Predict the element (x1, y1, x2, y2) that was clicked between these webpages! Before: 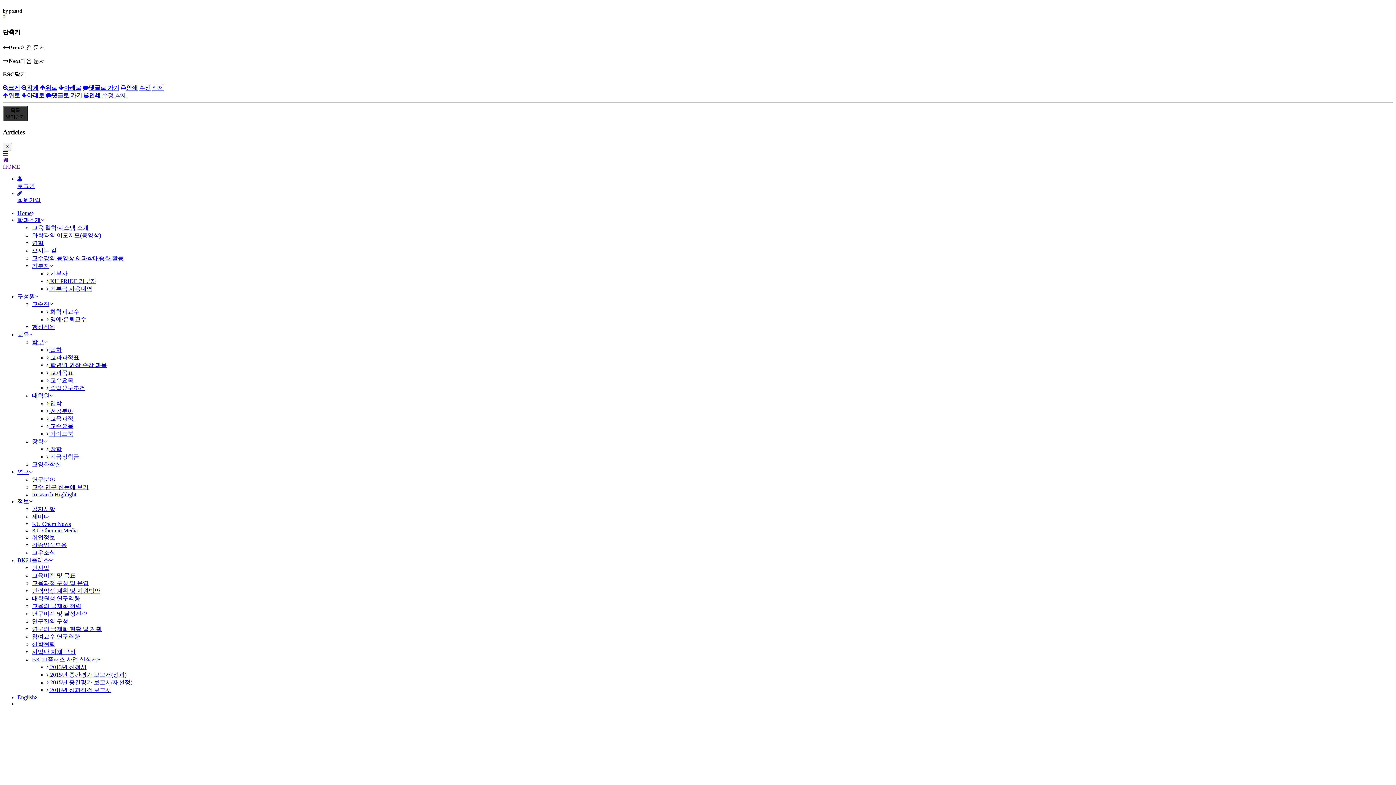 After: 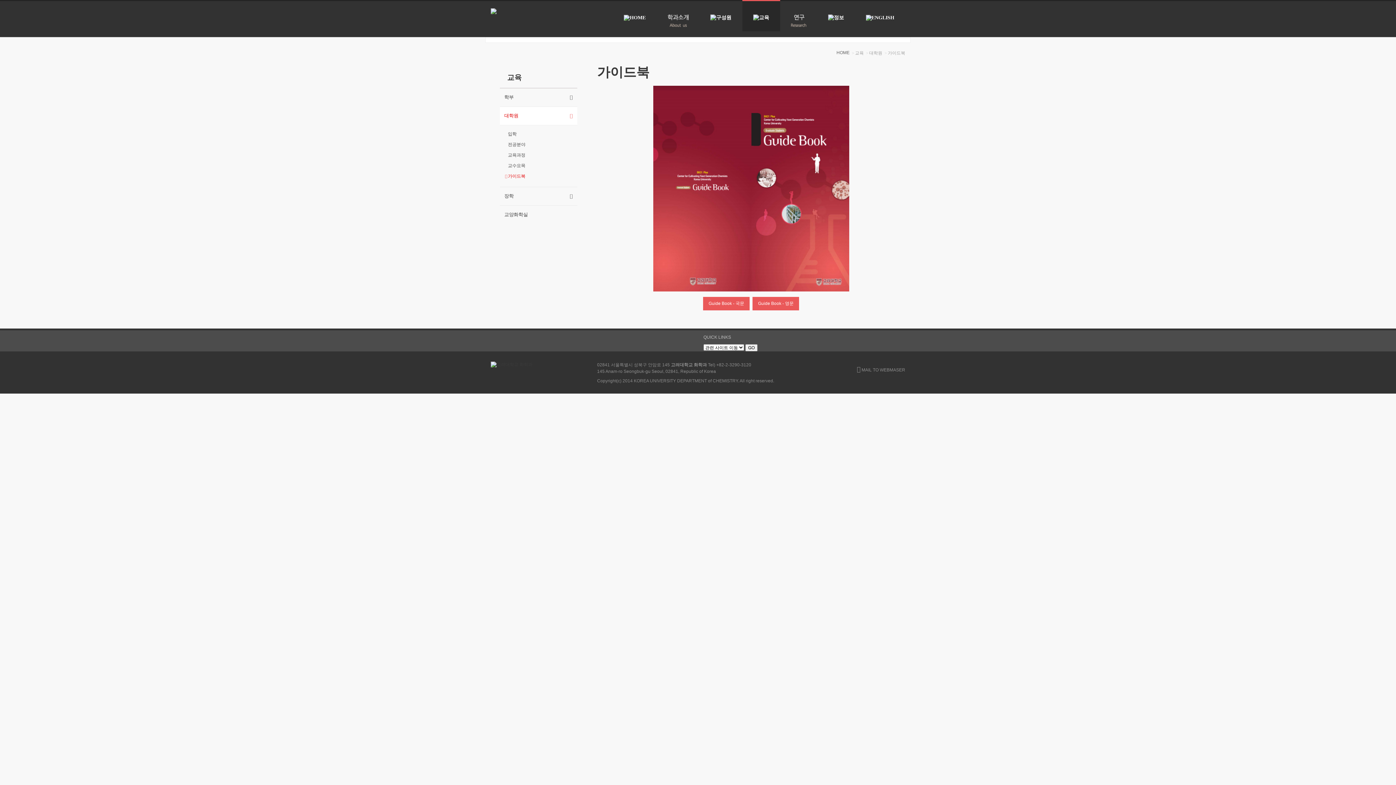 Action: label:  가이드북 bbox: (46, 431, 73, 437)